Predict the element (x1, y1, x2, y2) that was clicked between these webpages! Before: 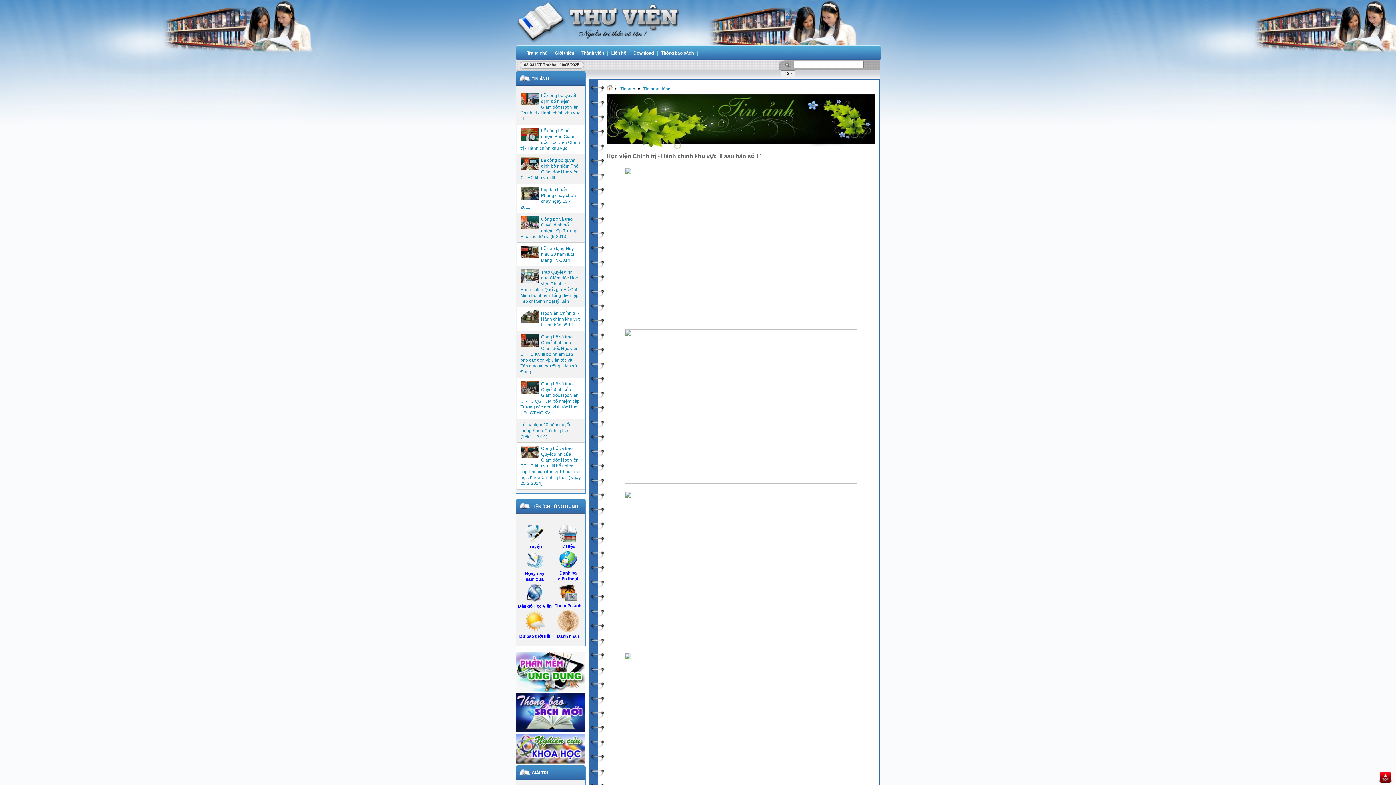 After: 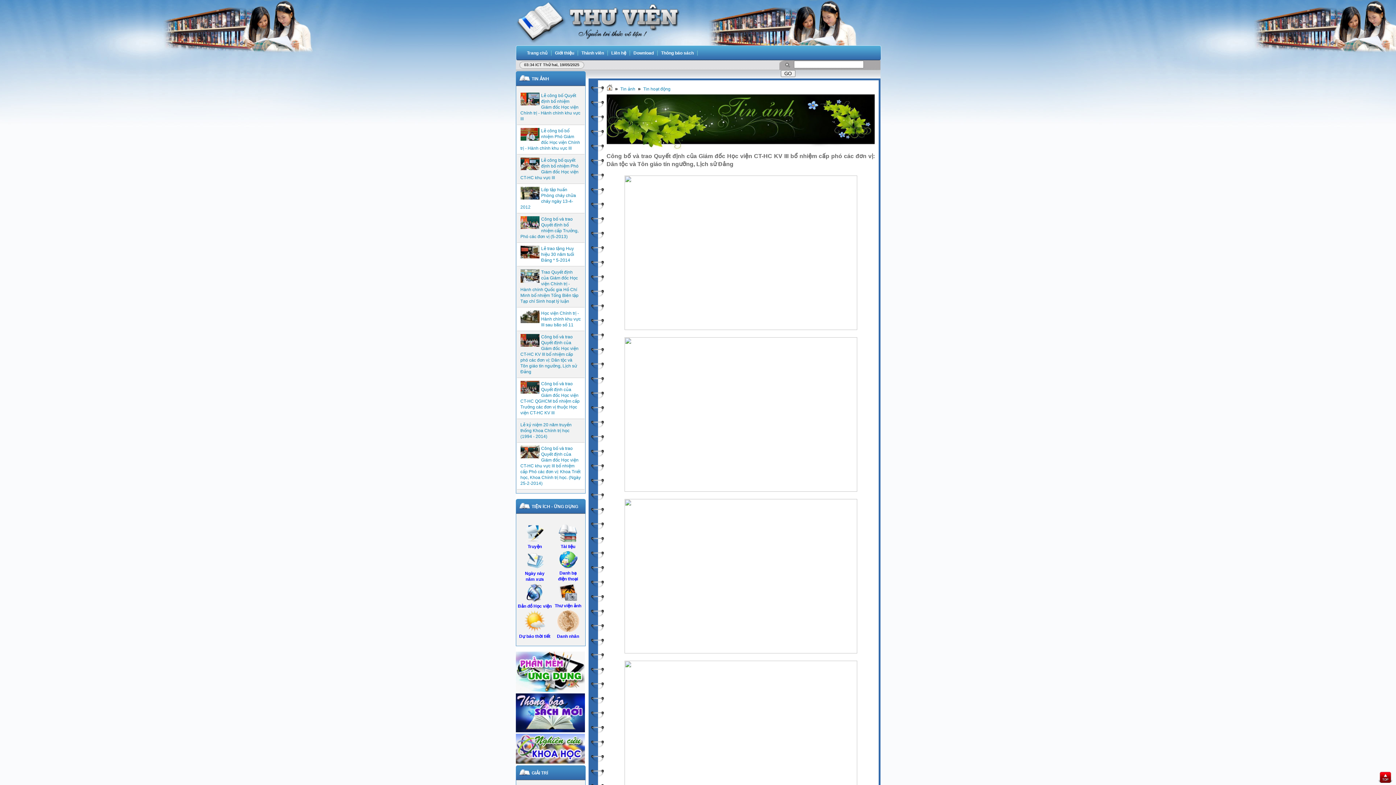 Action: bbox: (520, 334, 578, 374) label: Công bố và trao Quyết định của Giám đốc Học viện CT-HC KV III bổ nhiệm cấp phó các đơn vị: Dân tộc và Tôn giáo tín ngưỡng, Lịch sử Đảng